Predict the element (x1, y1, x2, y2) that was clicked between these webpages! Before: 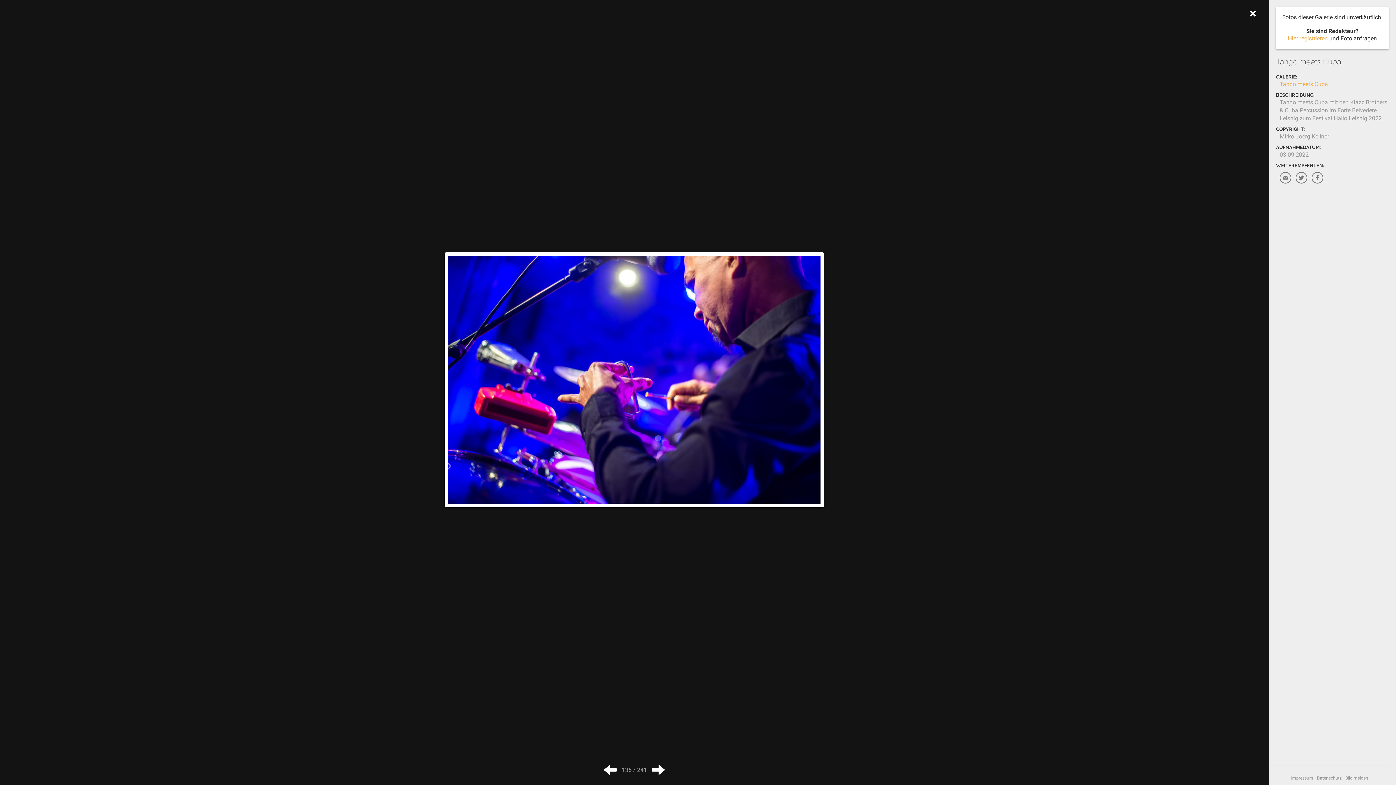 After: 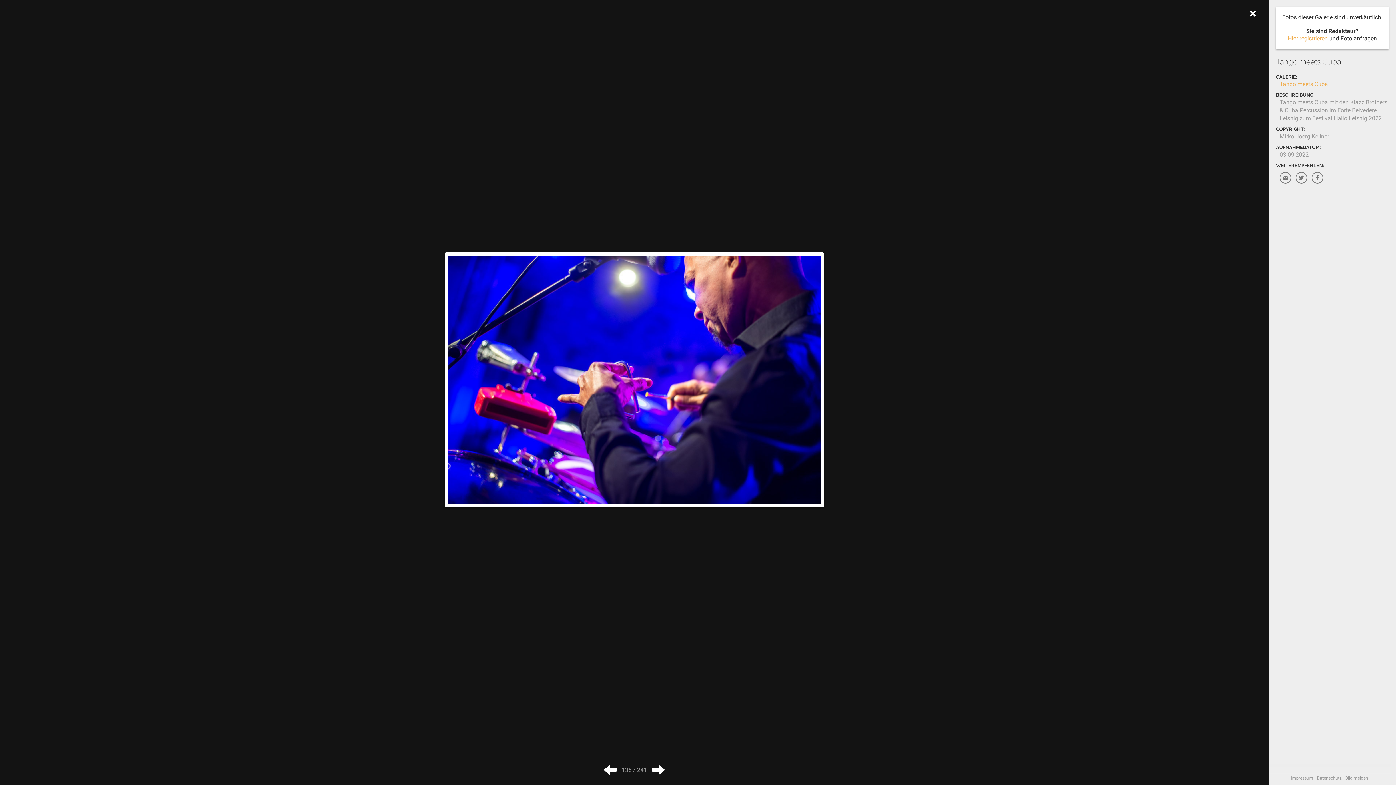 Action: label: Bild melden bbox: (1345, 776, 1368, 781)